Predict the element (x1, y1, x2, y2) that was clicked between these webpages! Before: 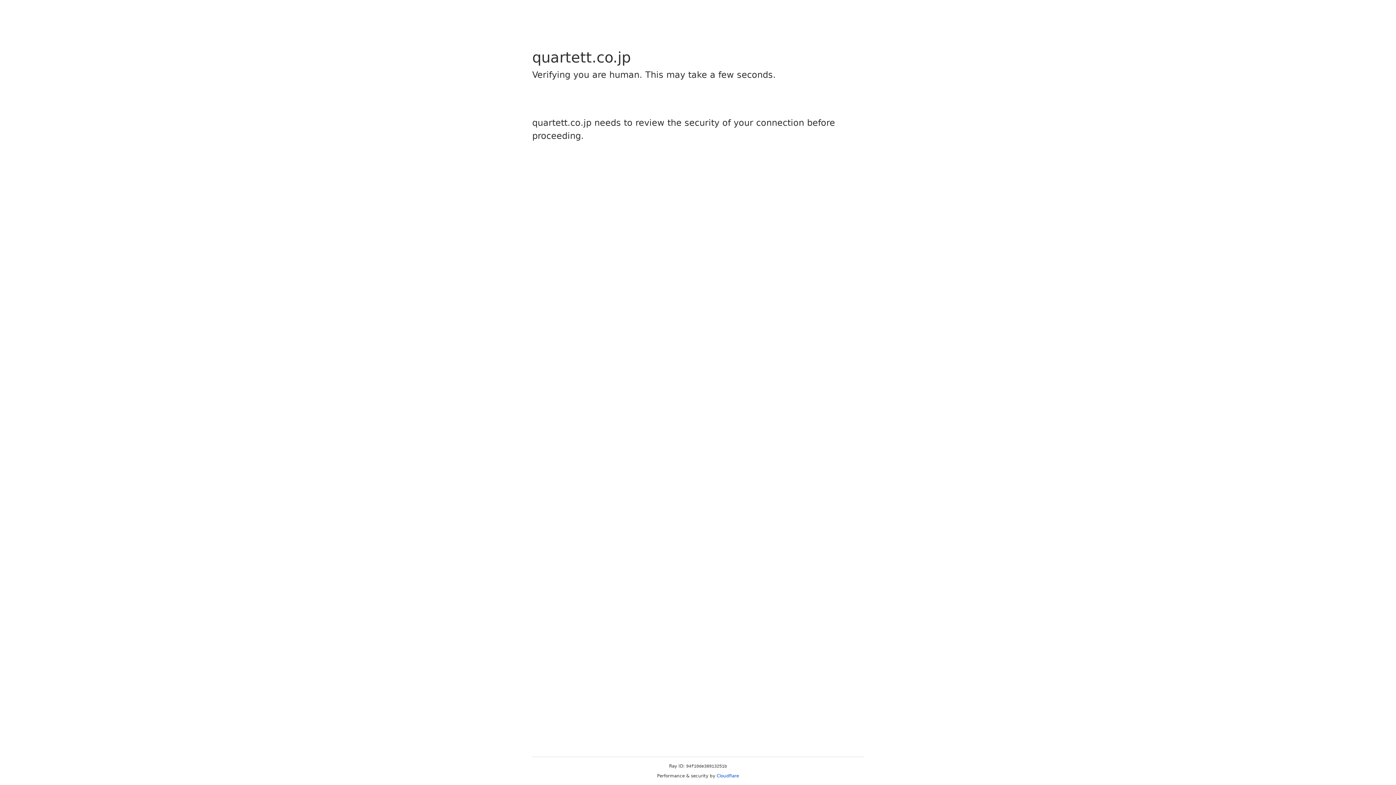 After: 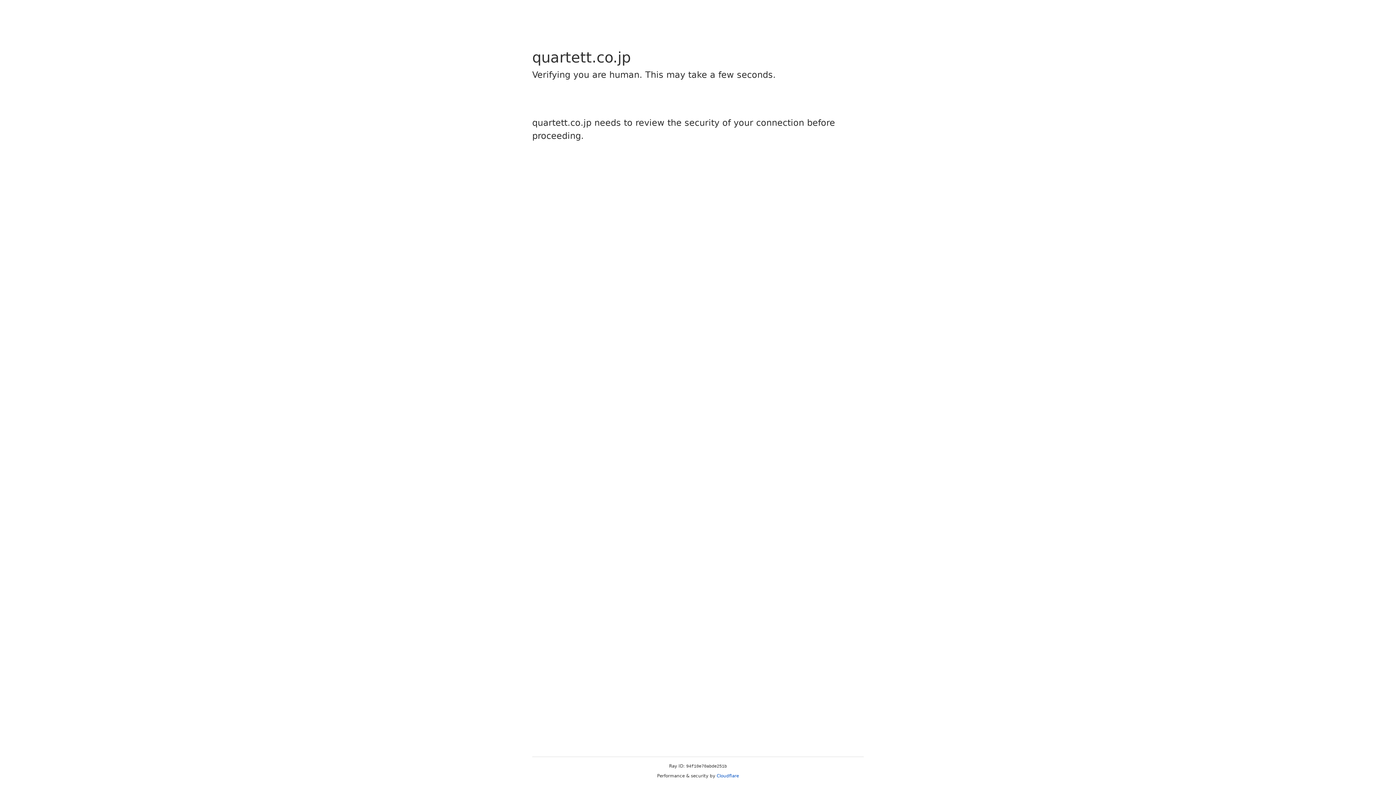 Action: label: Cloudflare bbox: (716, 773, 739, 778)